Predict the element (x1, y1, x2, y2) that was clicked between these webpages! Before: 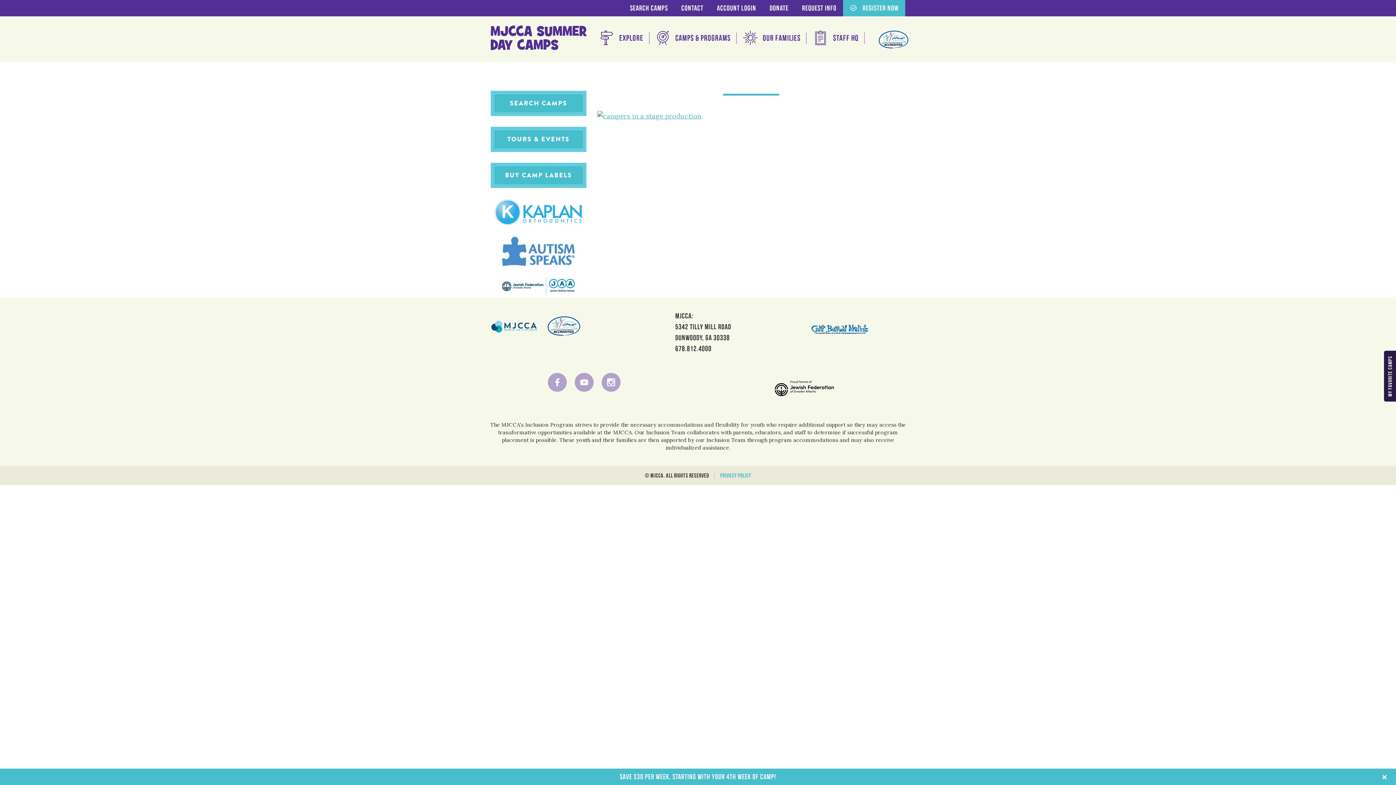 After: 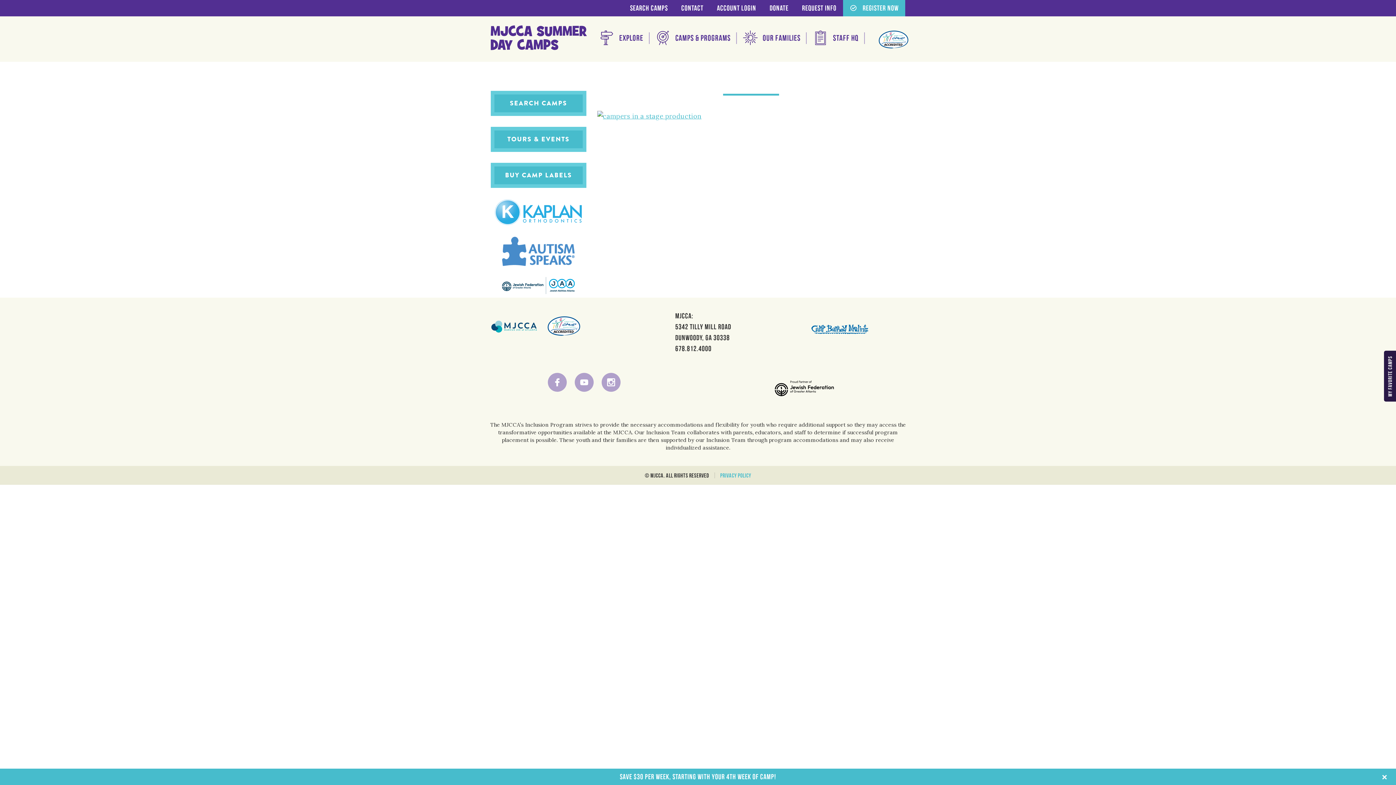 Action: bbox: (539, 321, 582, 330)